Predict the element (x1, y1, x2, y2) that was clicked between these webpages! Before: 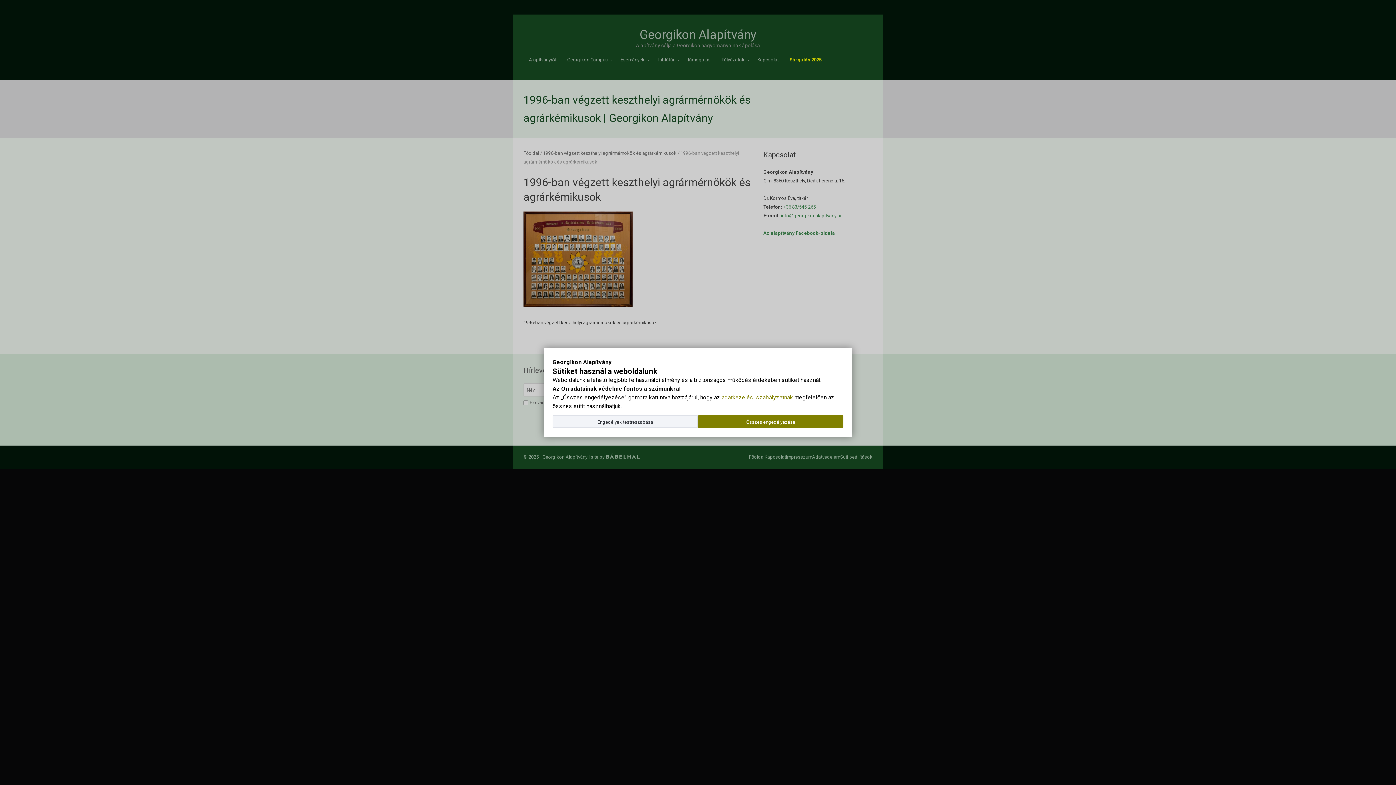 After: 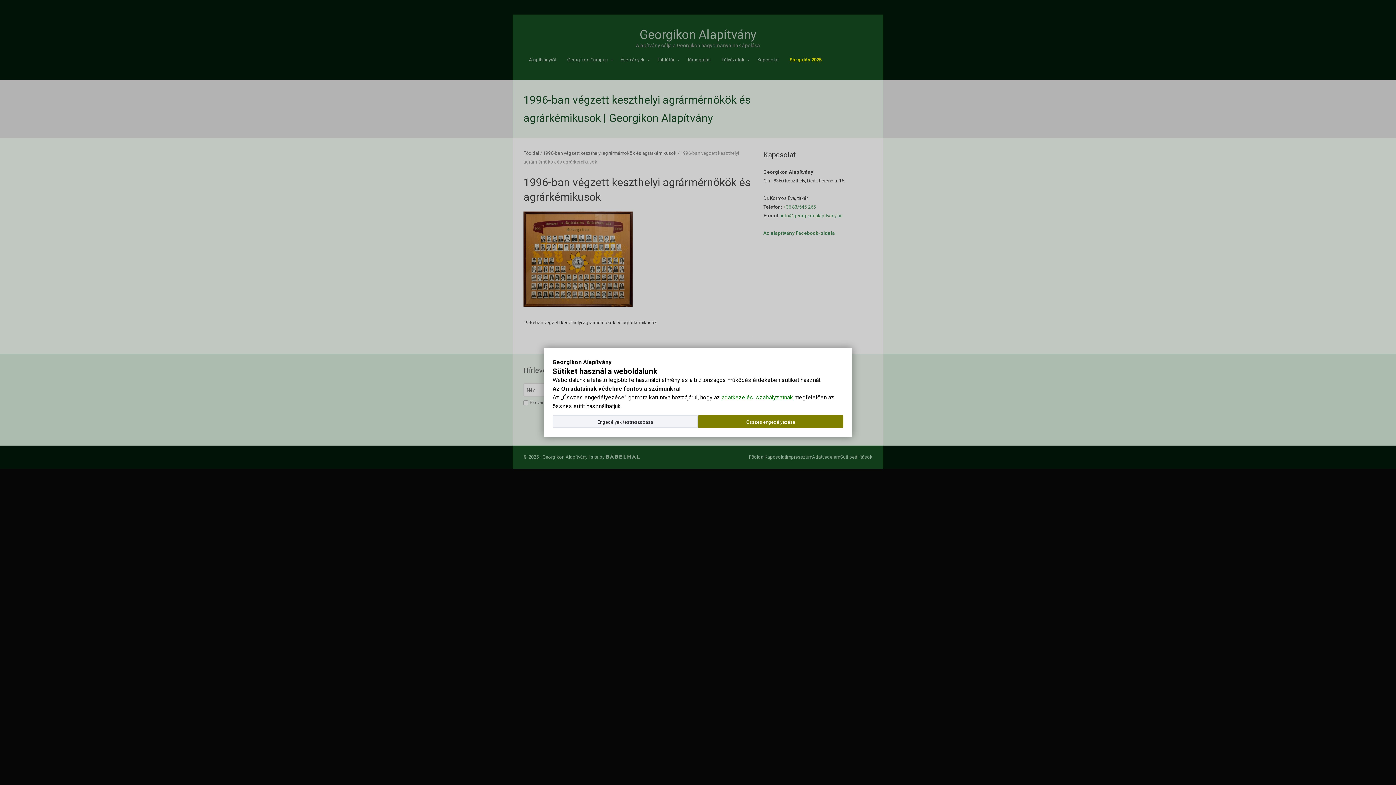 Action: bbox: (721, 394, 793, 401) label: adatkezelési szabályzatnak